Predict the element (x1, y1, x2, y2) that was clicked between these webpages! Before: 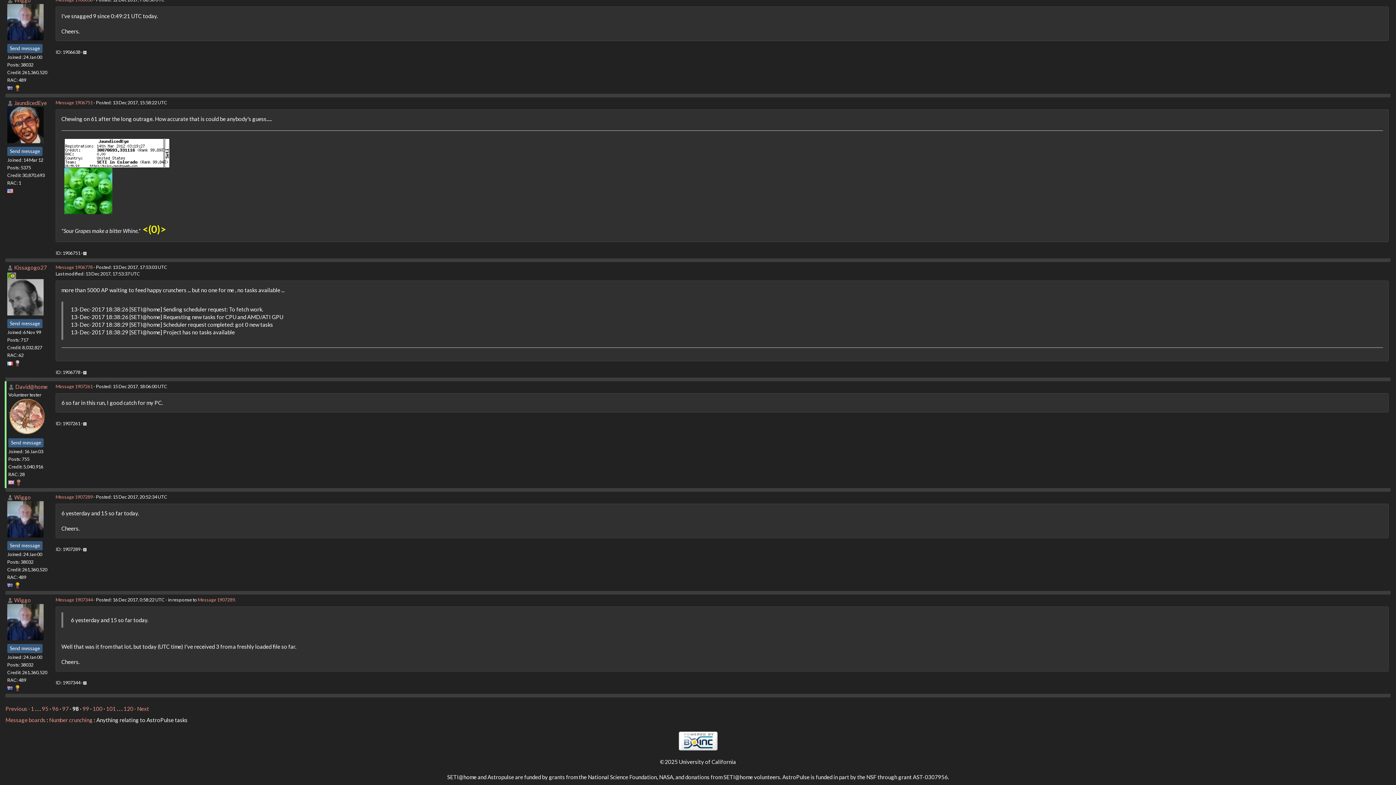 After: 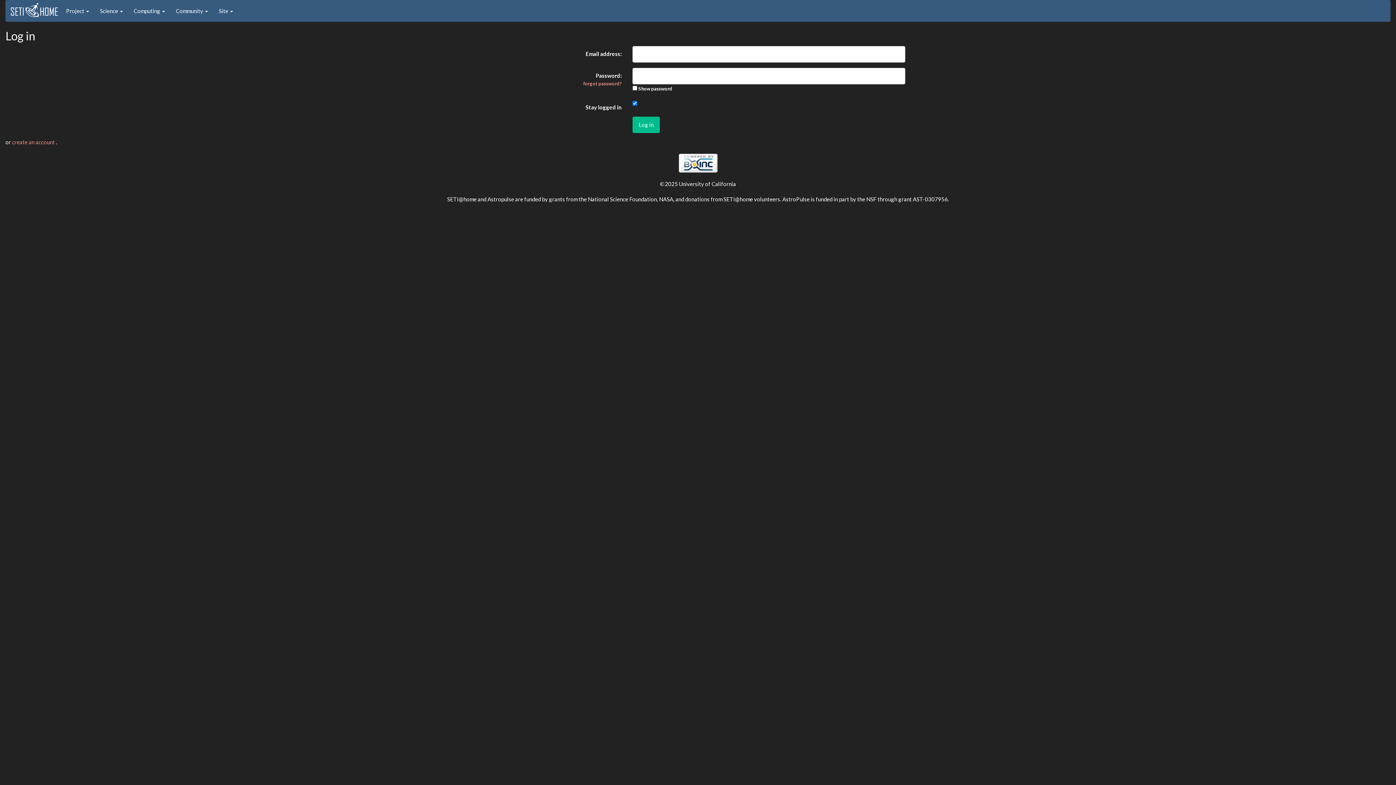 Action: bbox: (83, 546, 86, 552)